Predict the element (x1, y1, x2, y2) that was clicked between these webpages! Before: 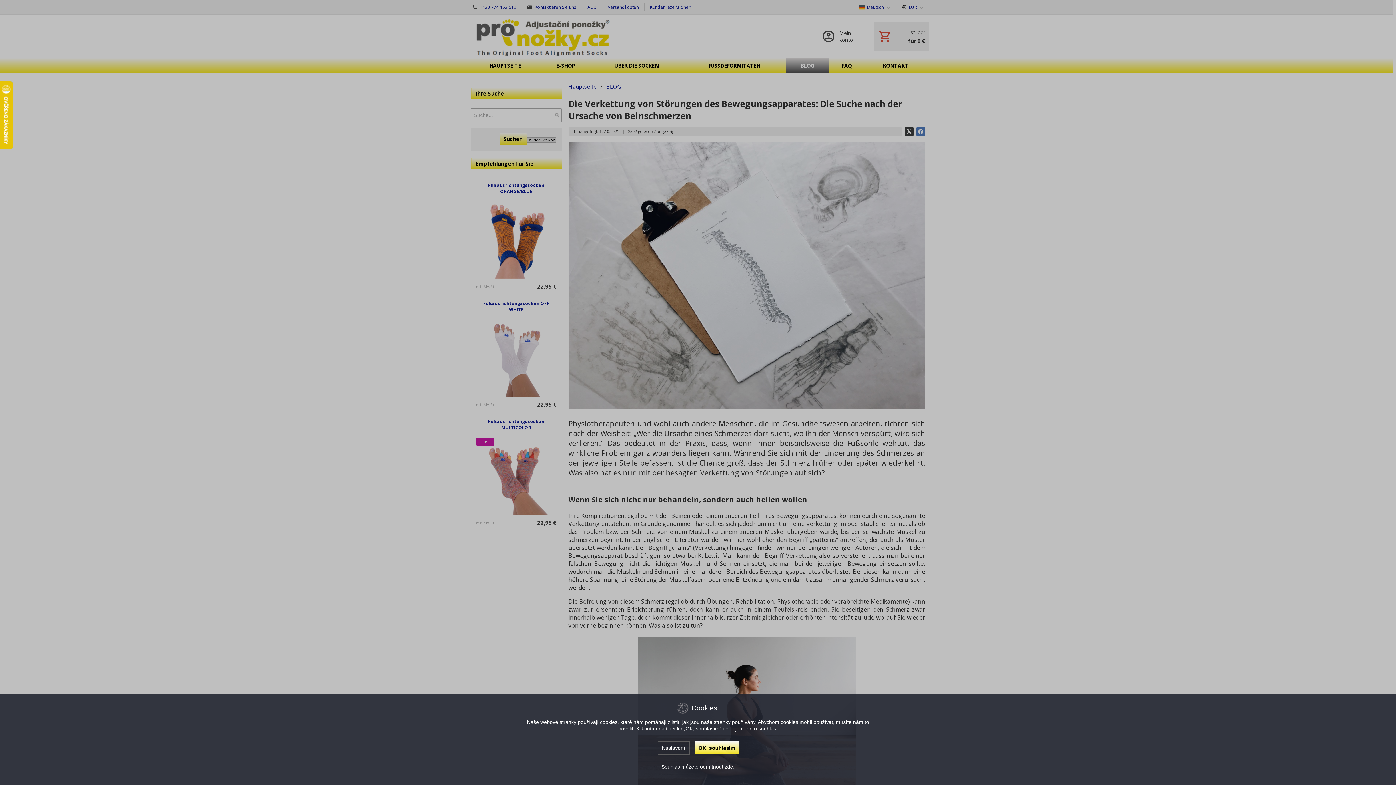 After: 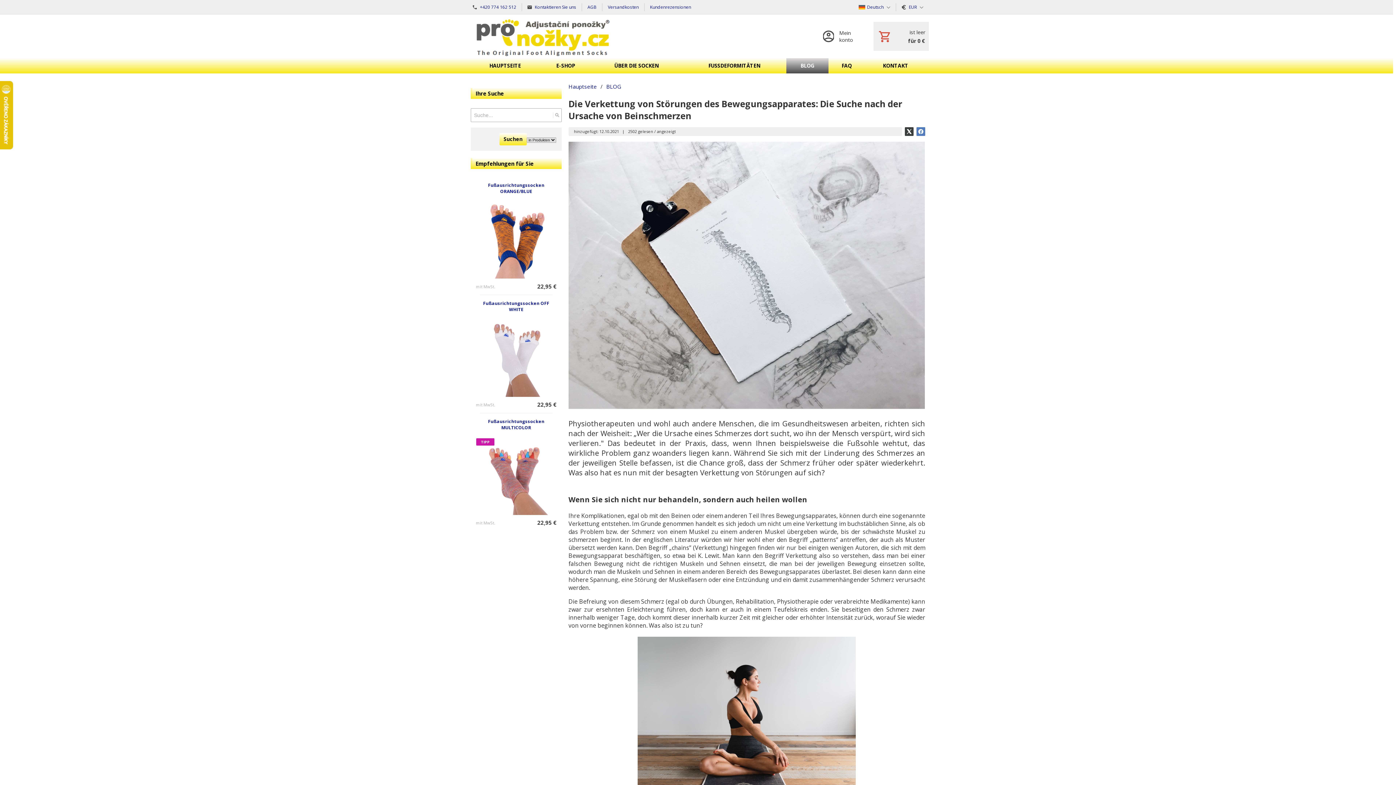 Action: label: zde bbox: (724, 764, 733, 770)